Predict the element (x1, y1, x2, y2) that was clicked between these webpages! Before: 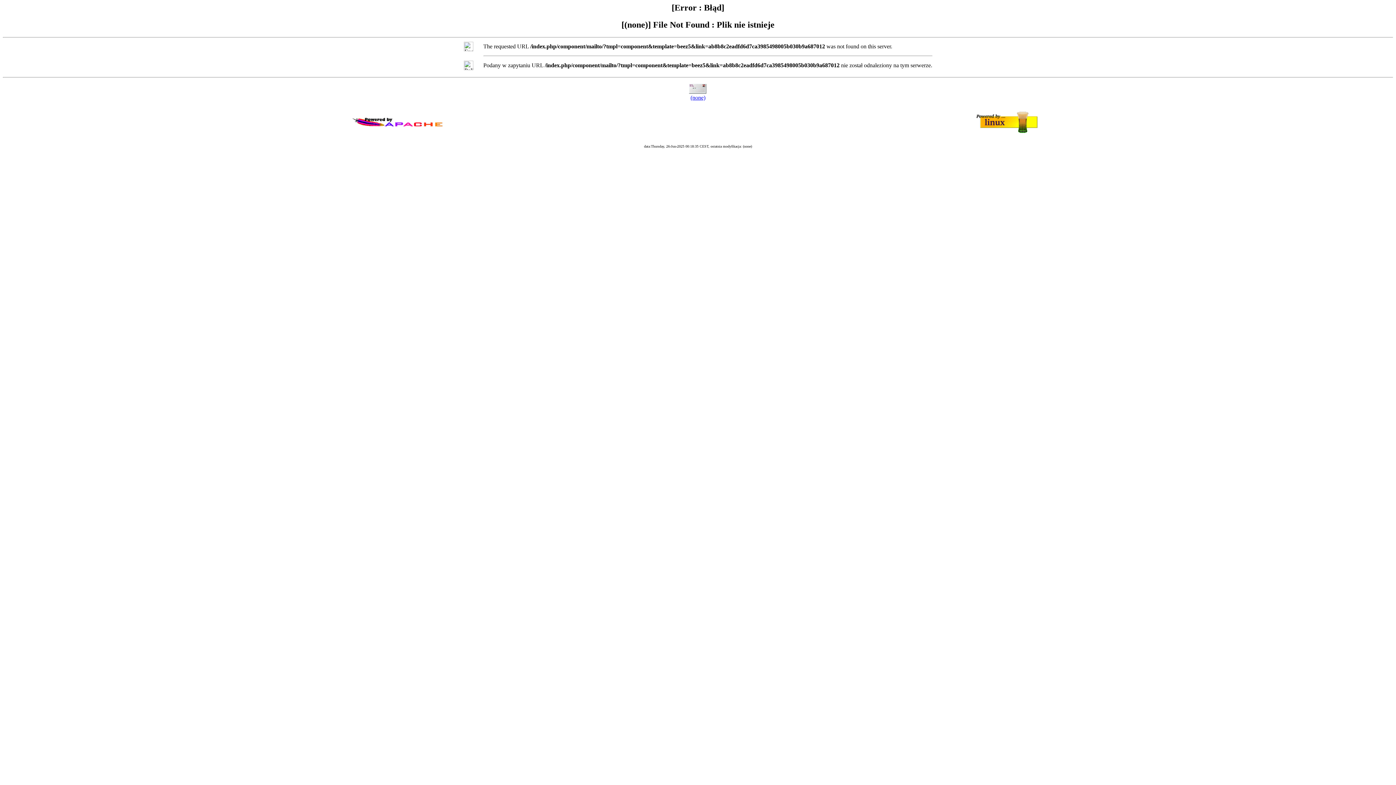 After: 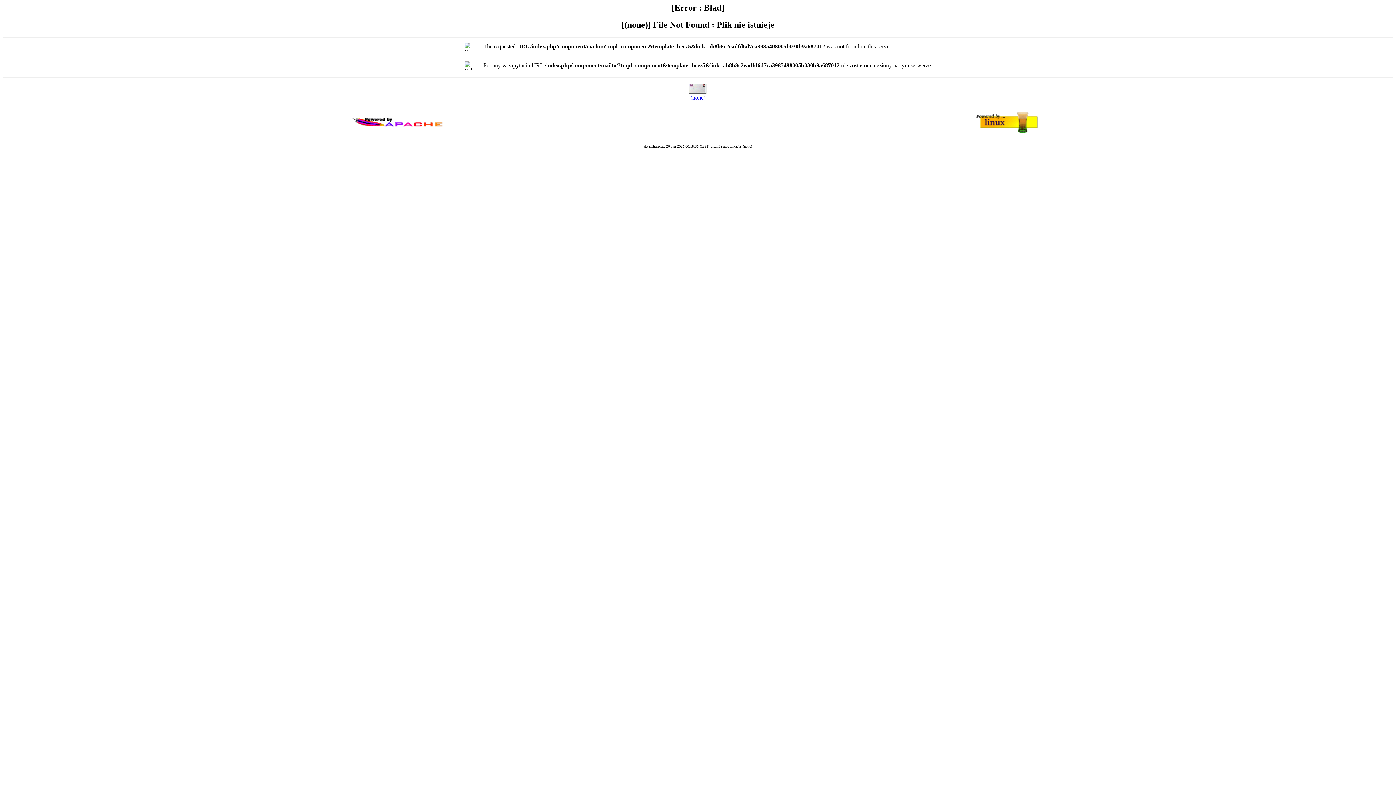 Action: label: (none) bbox: (690, 94, 705, 100)